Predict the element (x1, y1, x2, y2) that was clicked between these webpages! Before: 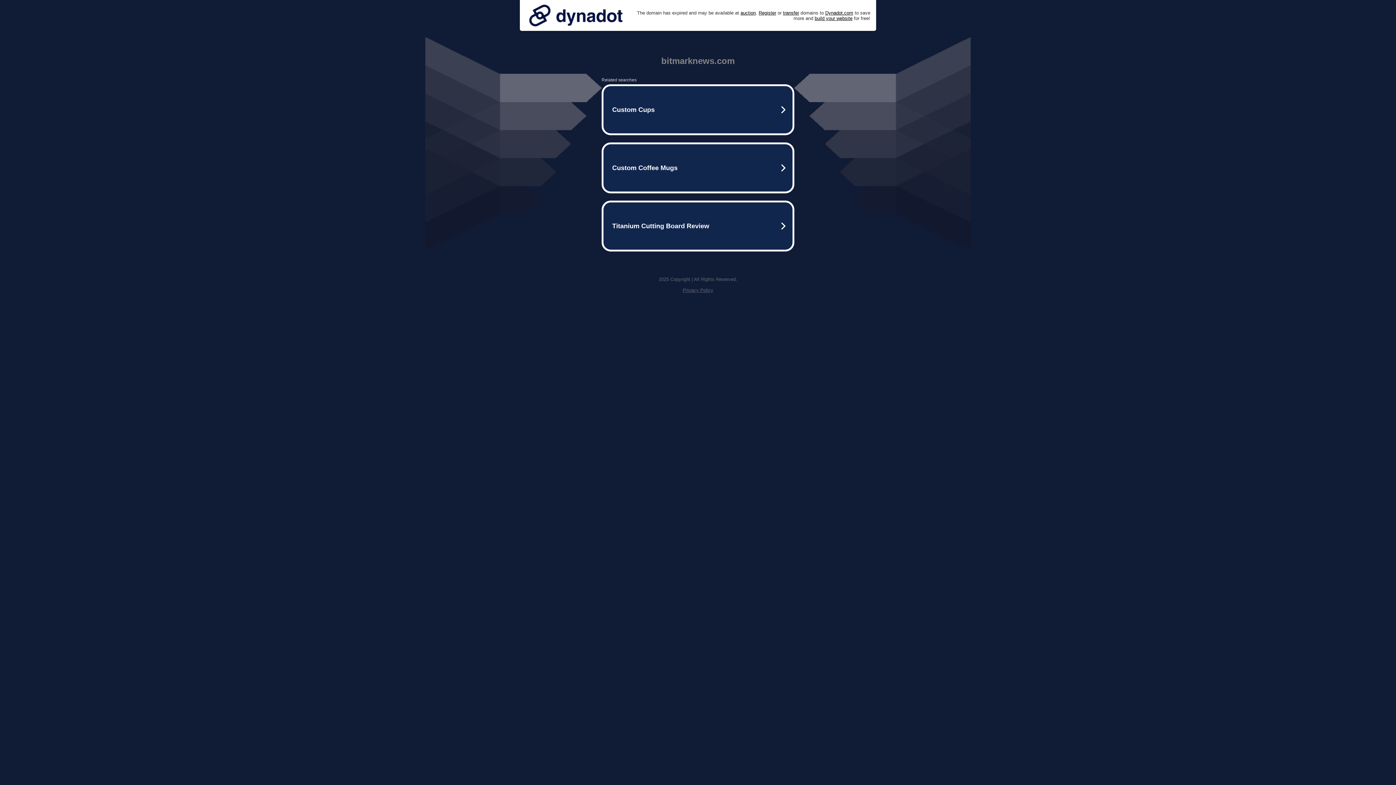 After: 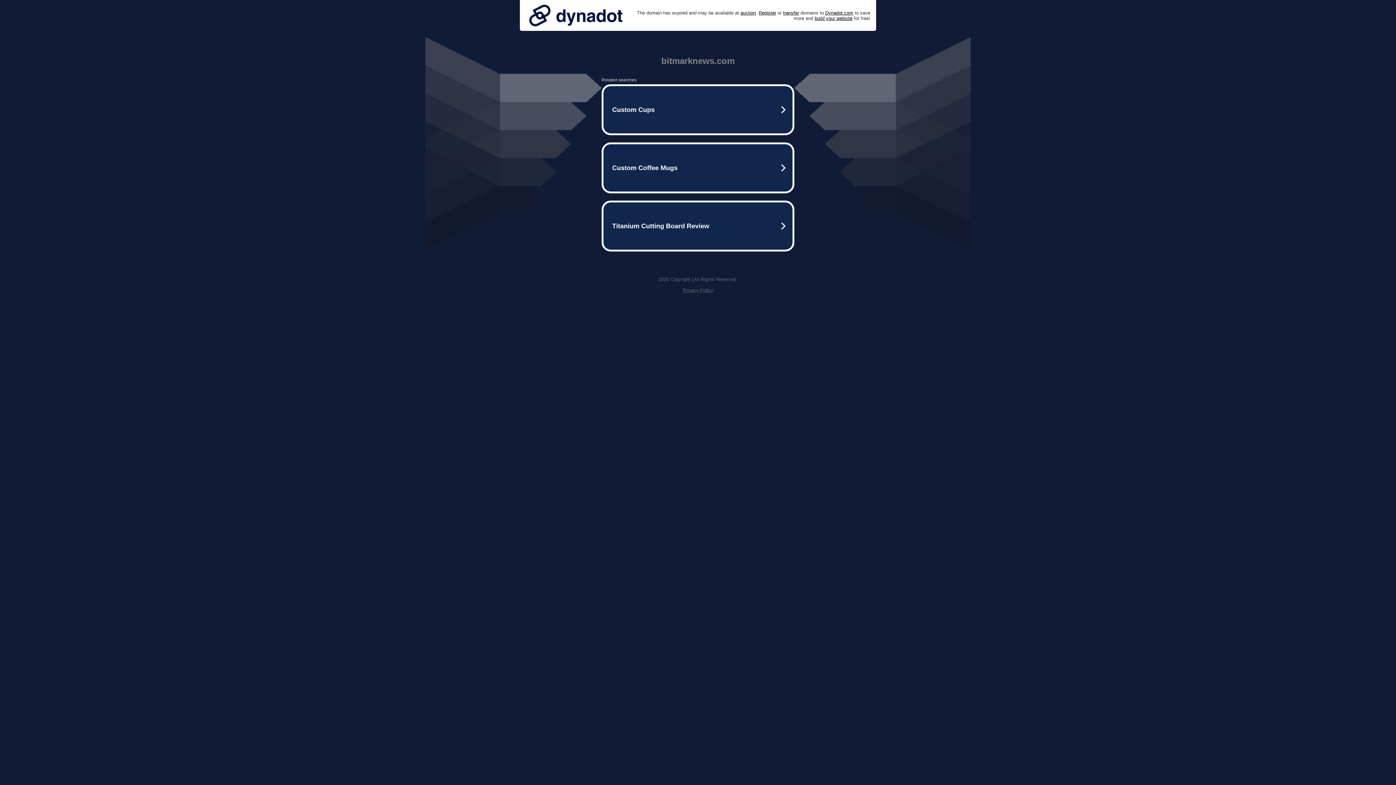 Action: bbox: (525, 0, 626, 30)